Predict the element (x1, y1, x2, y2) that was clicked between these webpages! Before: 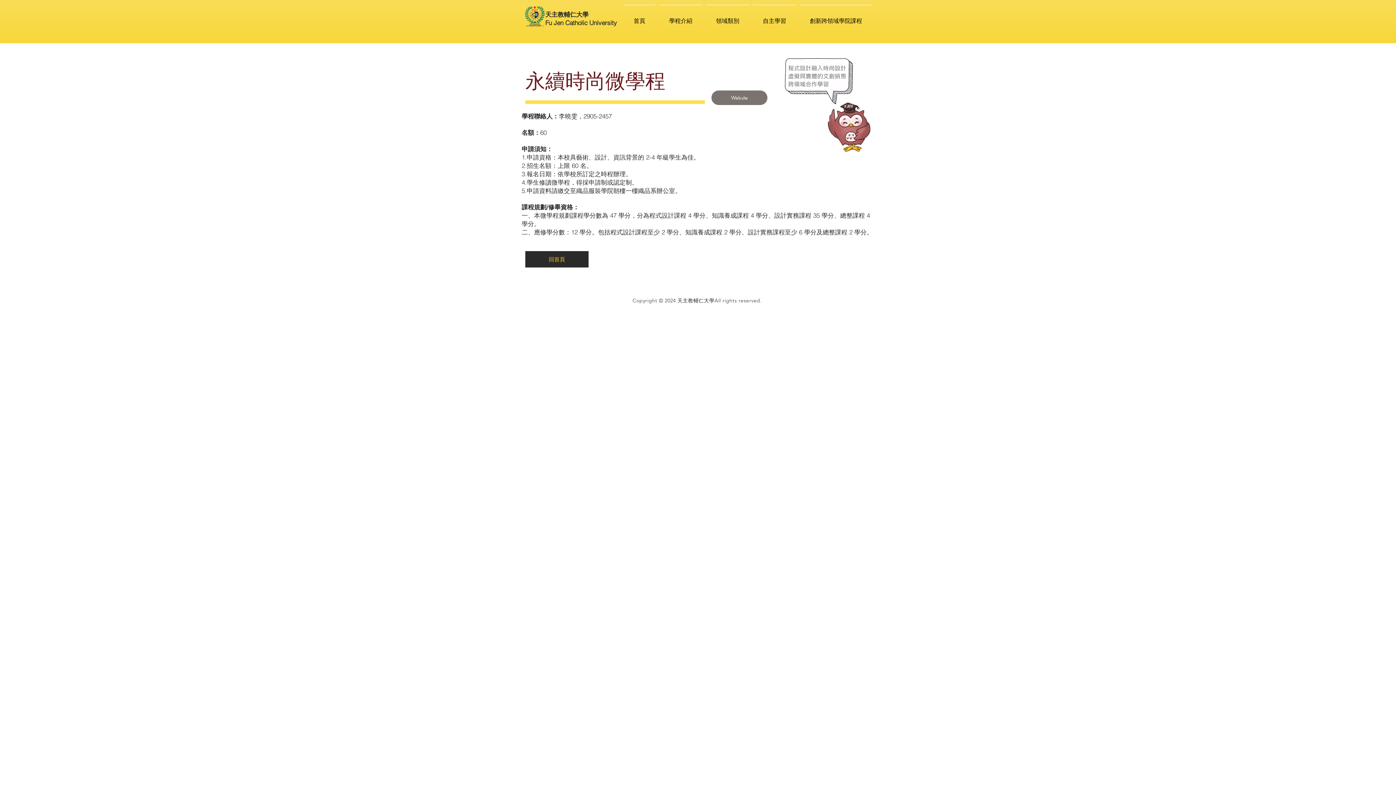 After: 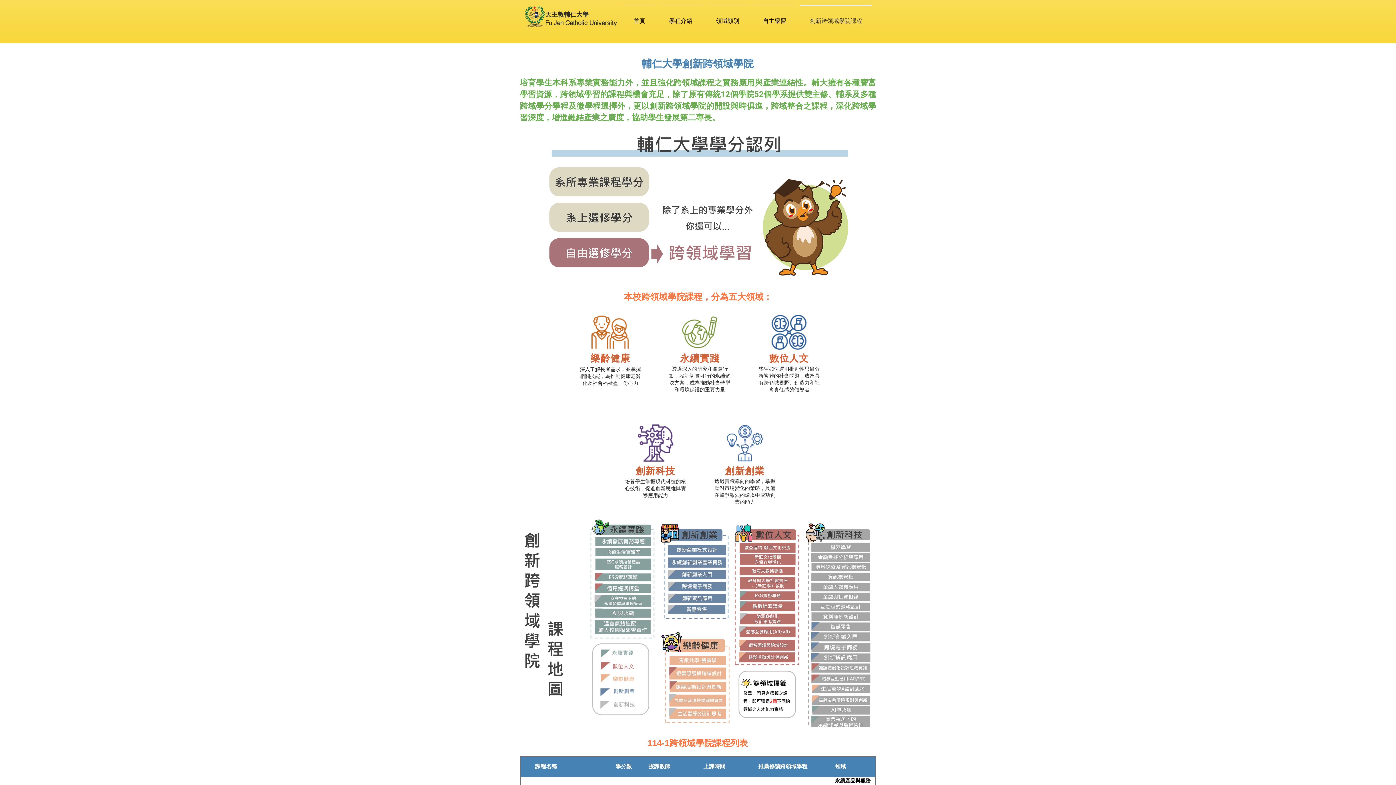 Action: bbox: (798, 4, 874, 32) label: 創新跨領域學院課程